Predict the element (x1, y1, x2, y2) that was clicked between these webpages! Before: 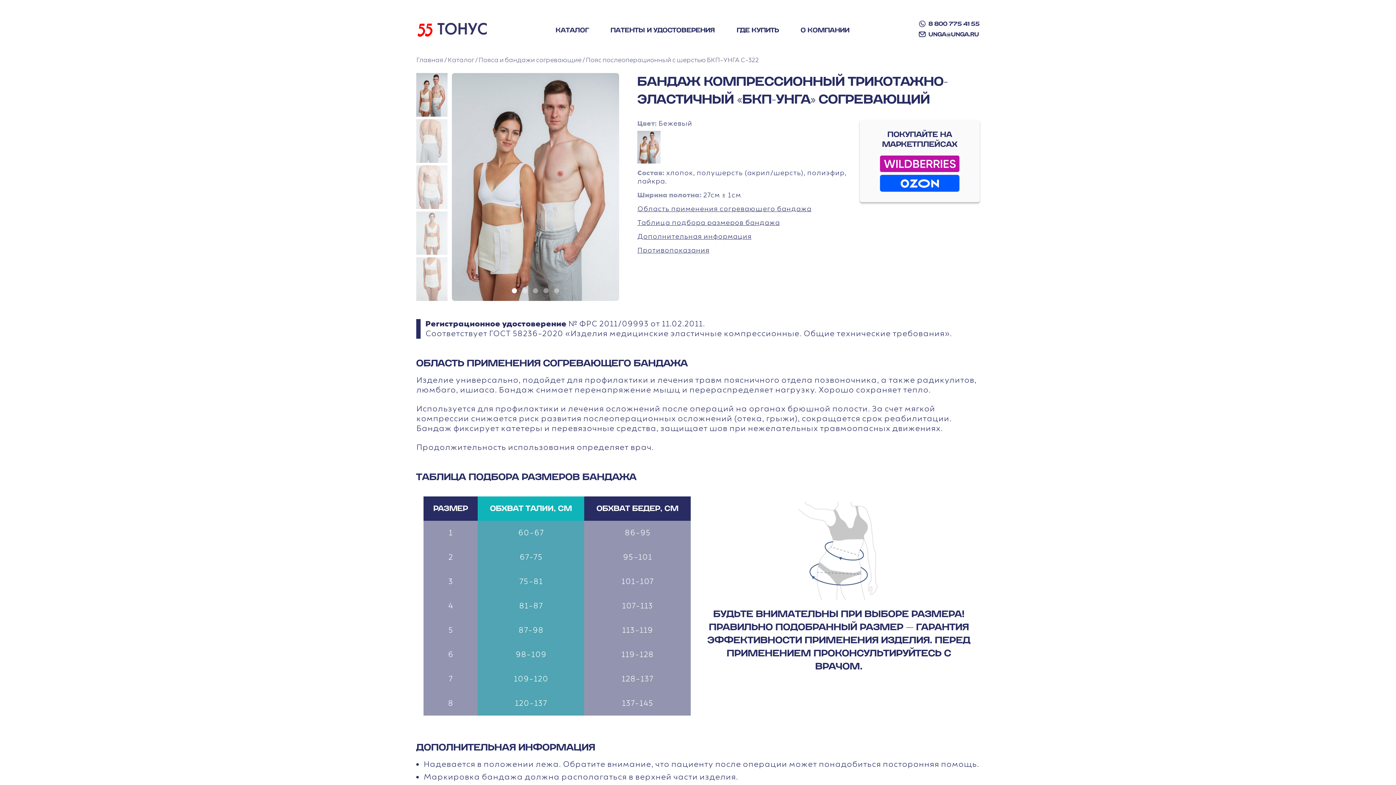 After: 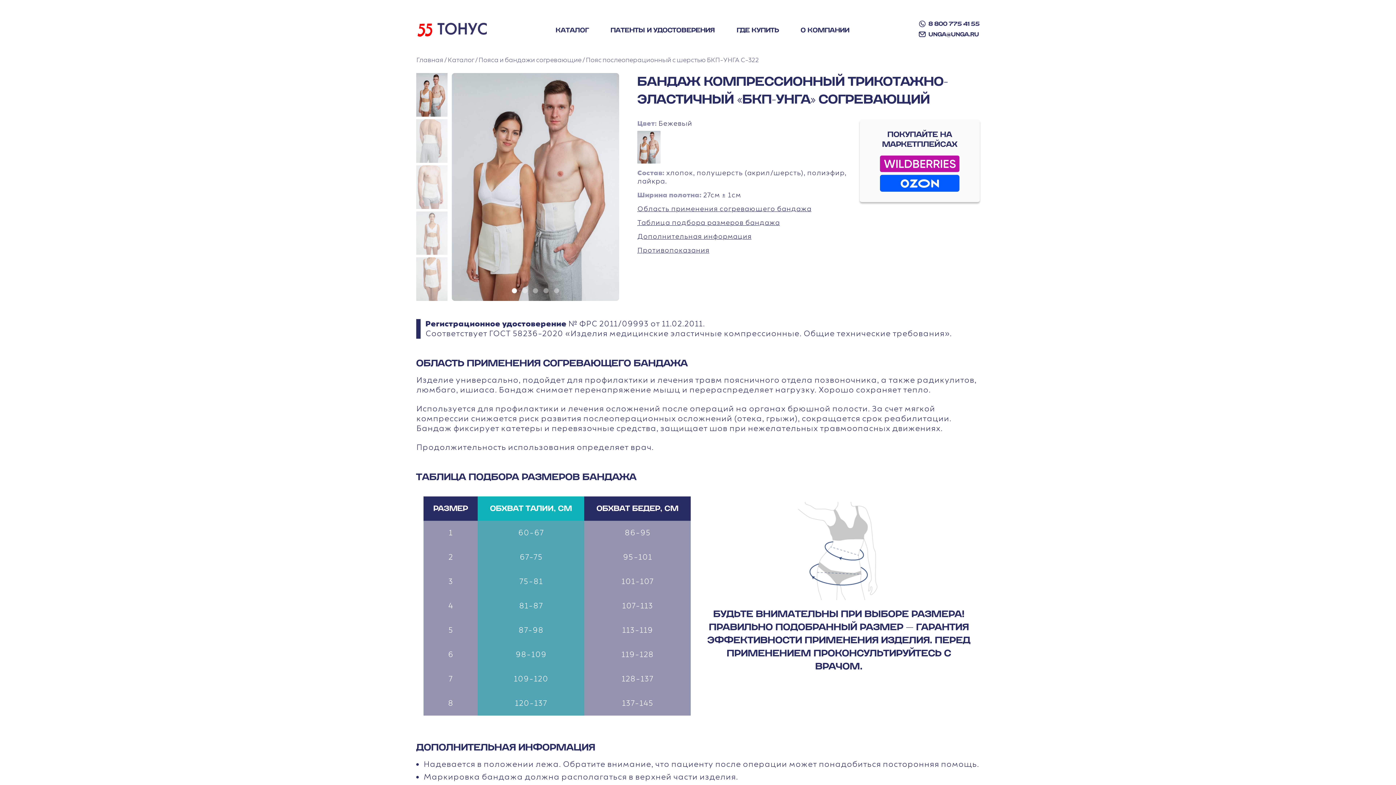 Action: bbox: (512, 288, 517, 293) label: Go to slide 1